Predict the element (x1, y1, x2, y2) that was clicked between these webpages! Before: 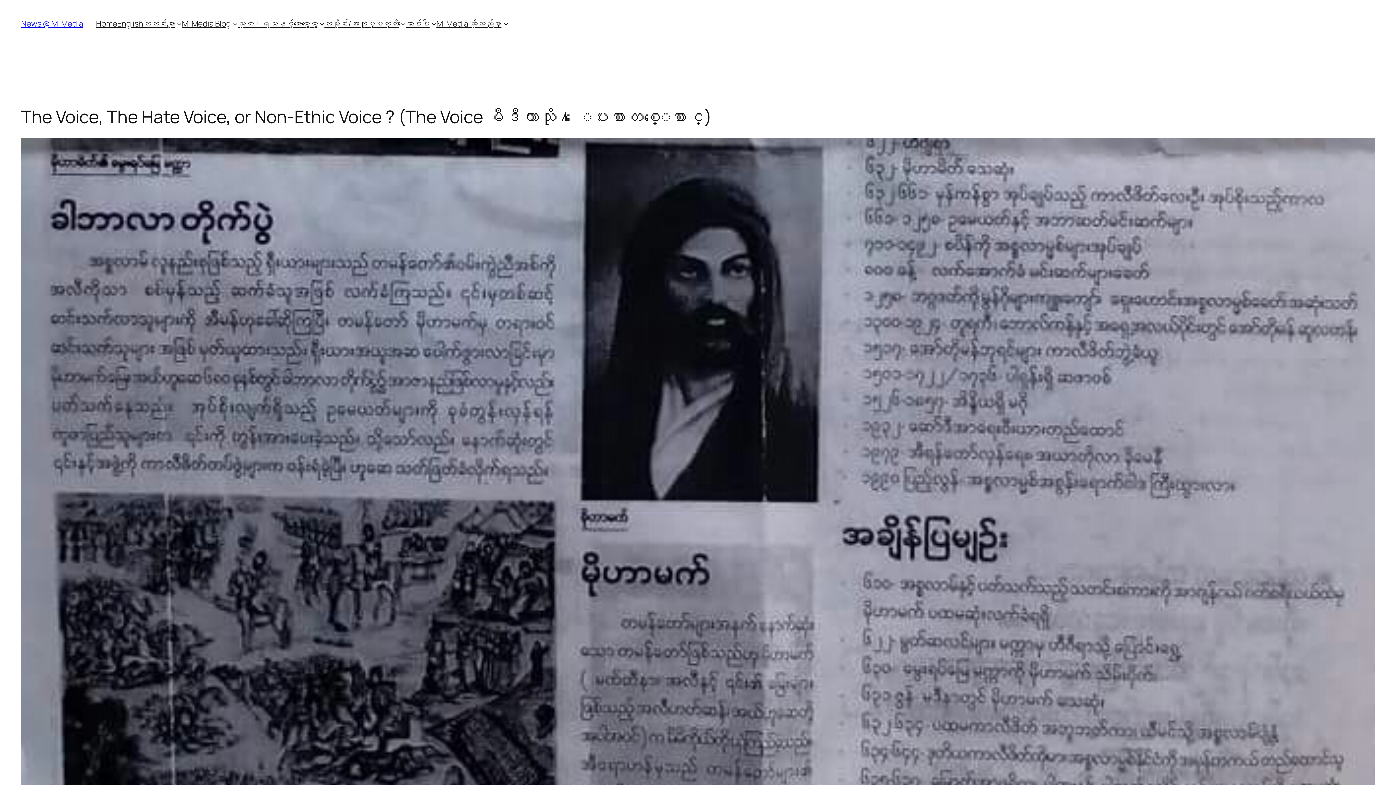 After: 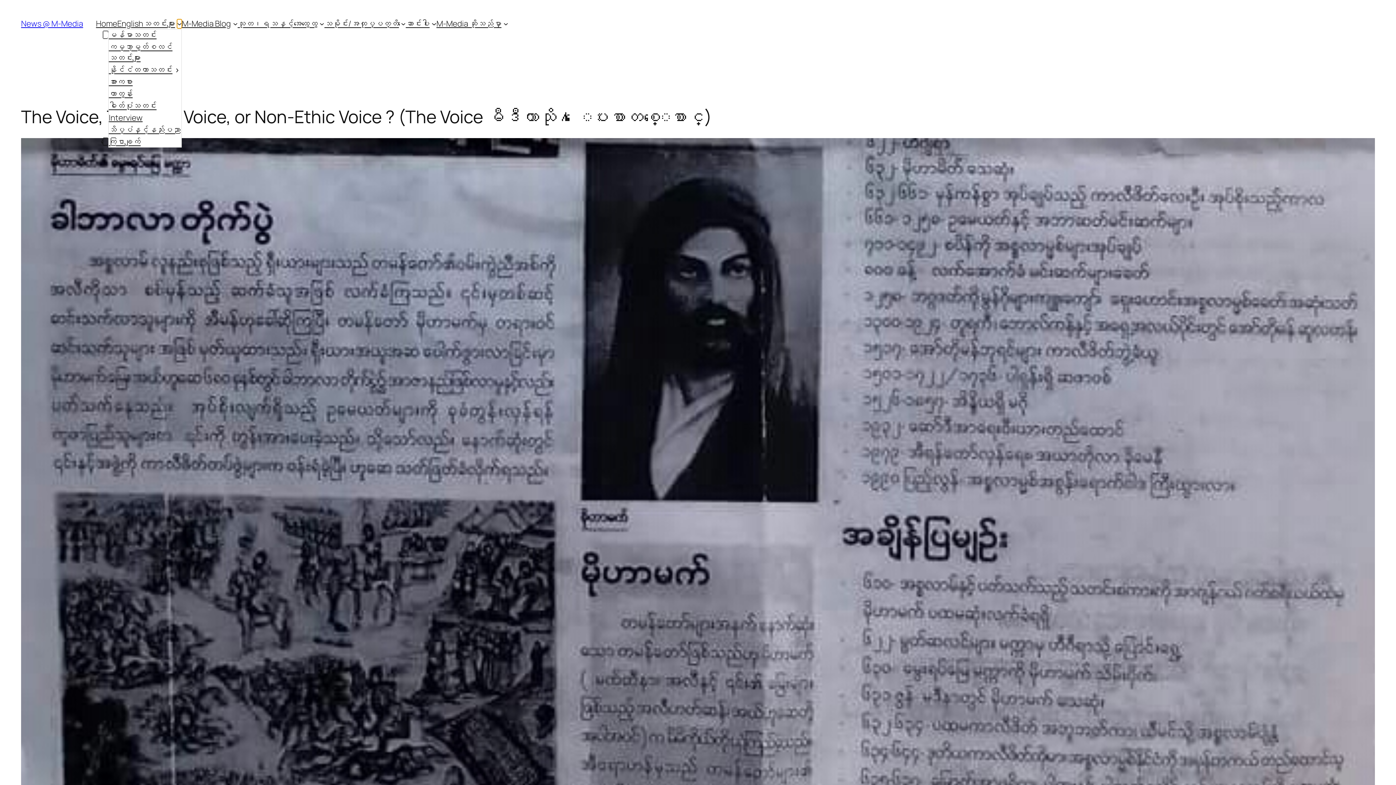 Action: label: သတင်းများ submenu bbox: (177, 21, 181, 26)